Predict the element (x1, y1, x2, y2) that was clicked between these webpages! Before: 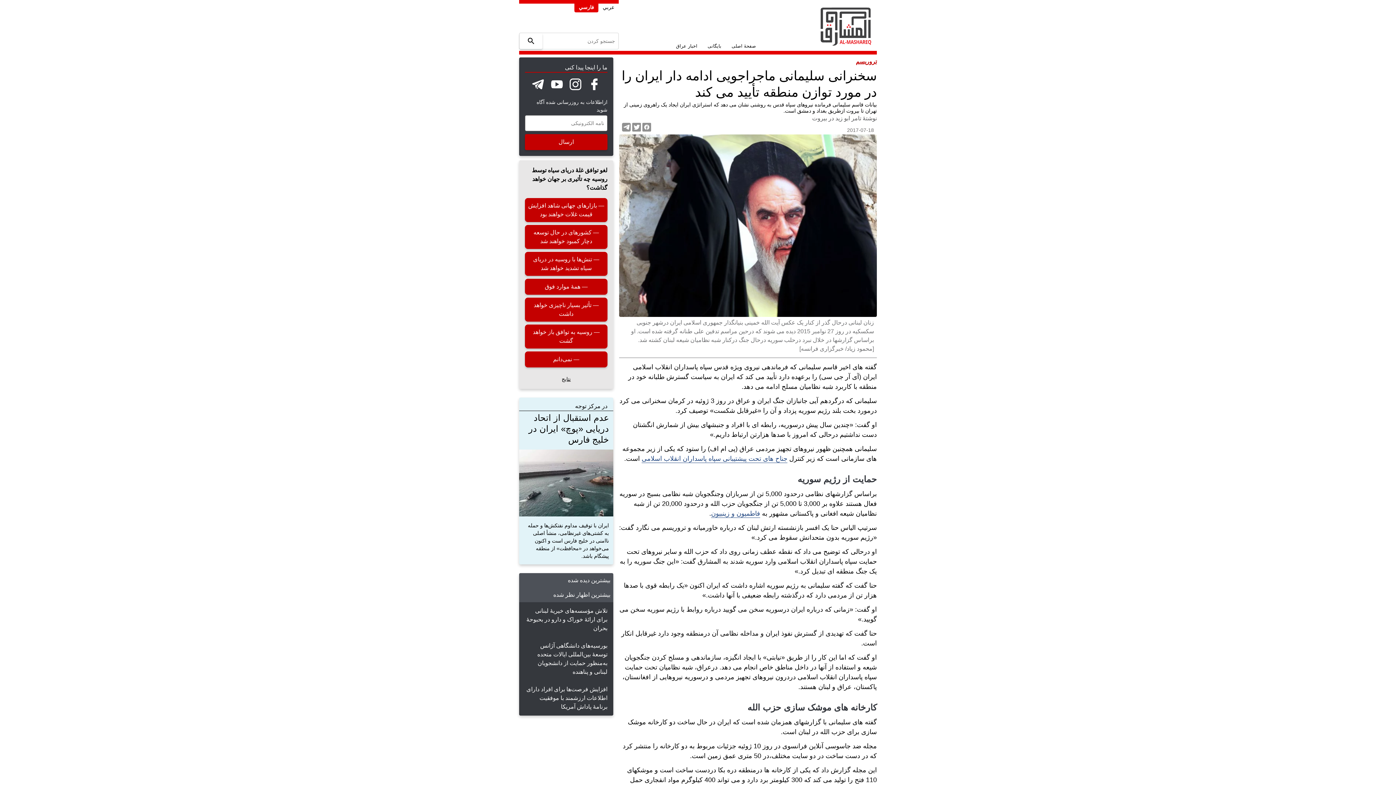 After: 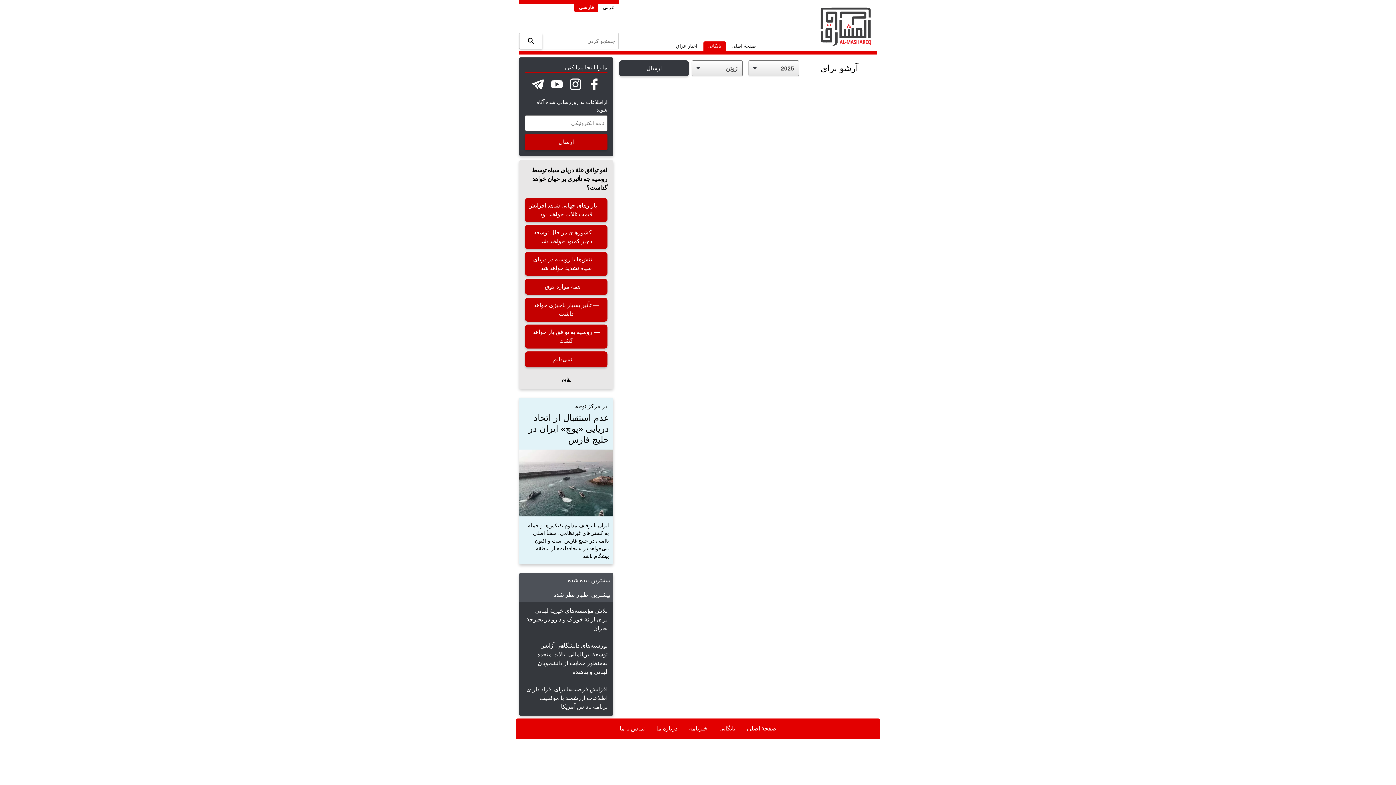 Action: bbox: (703, 41, 726, 50) label: بایگانی